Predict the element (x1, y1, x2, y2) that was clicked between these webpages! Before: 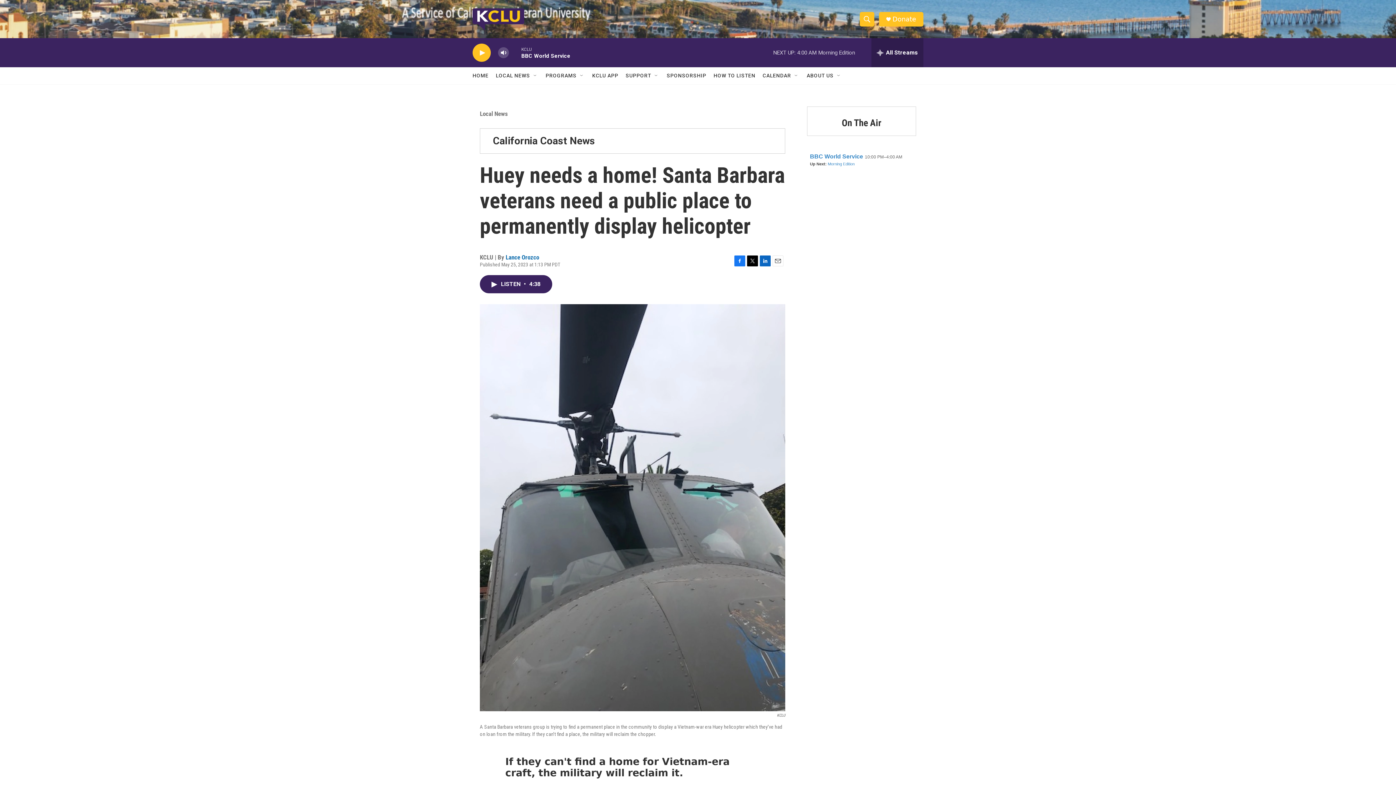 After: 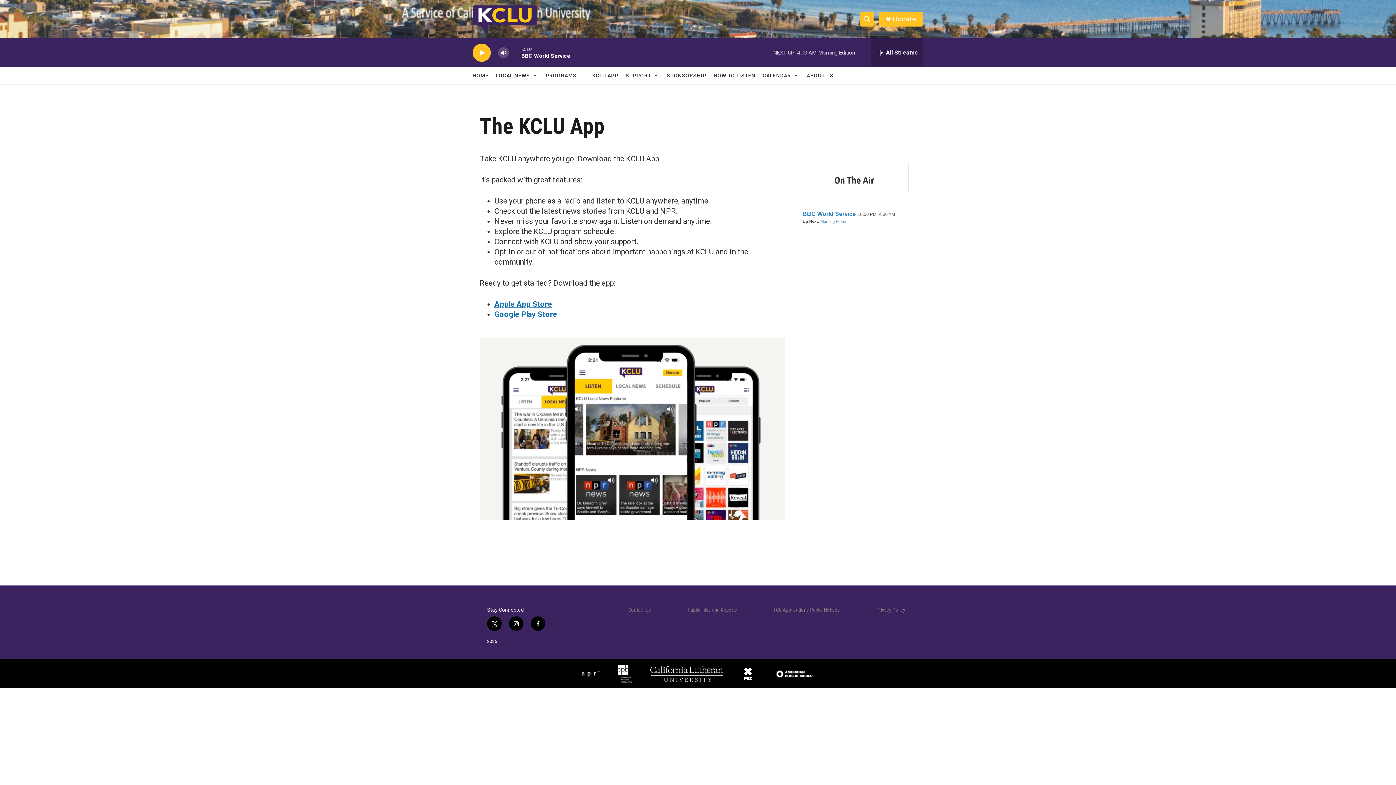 Action: label: KCLU APP bbox: (592, 67, 618, 84)